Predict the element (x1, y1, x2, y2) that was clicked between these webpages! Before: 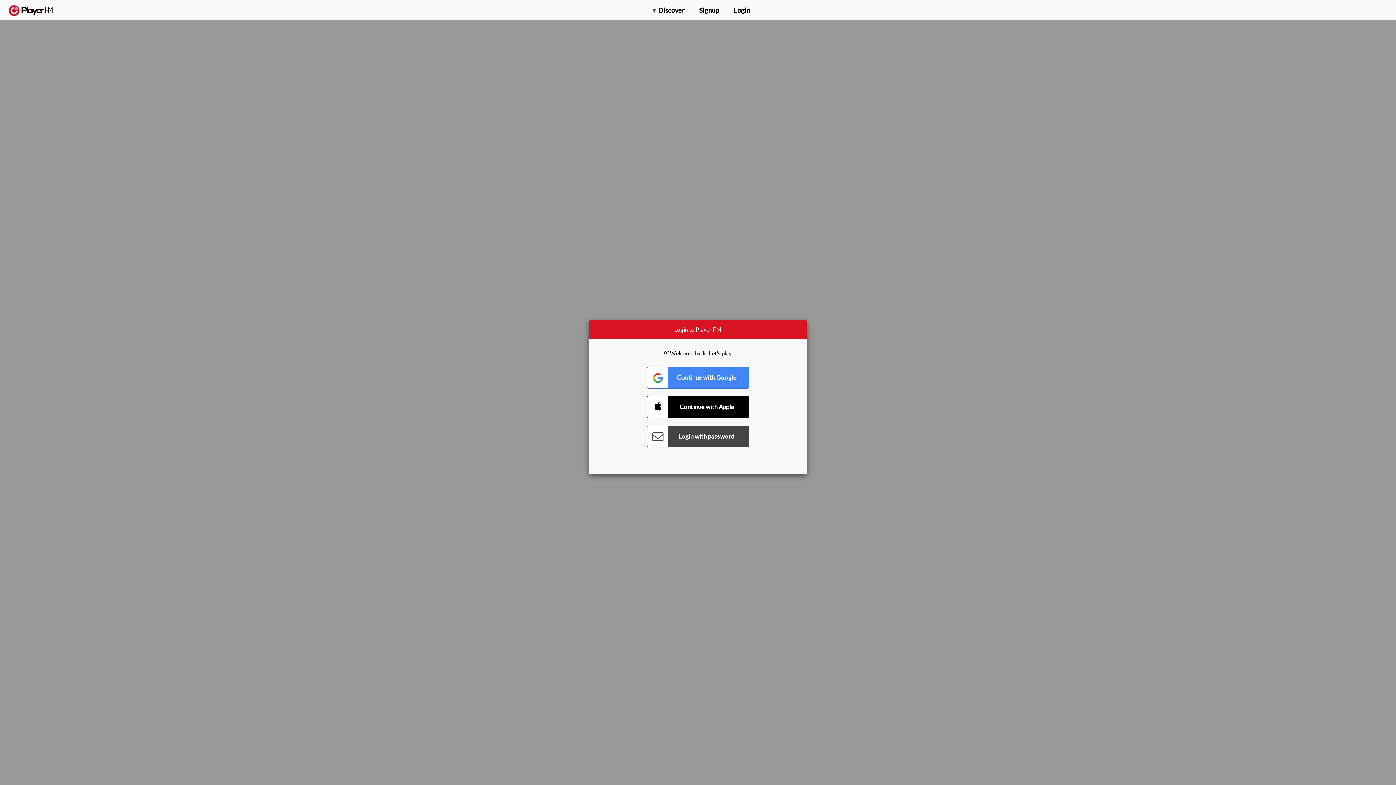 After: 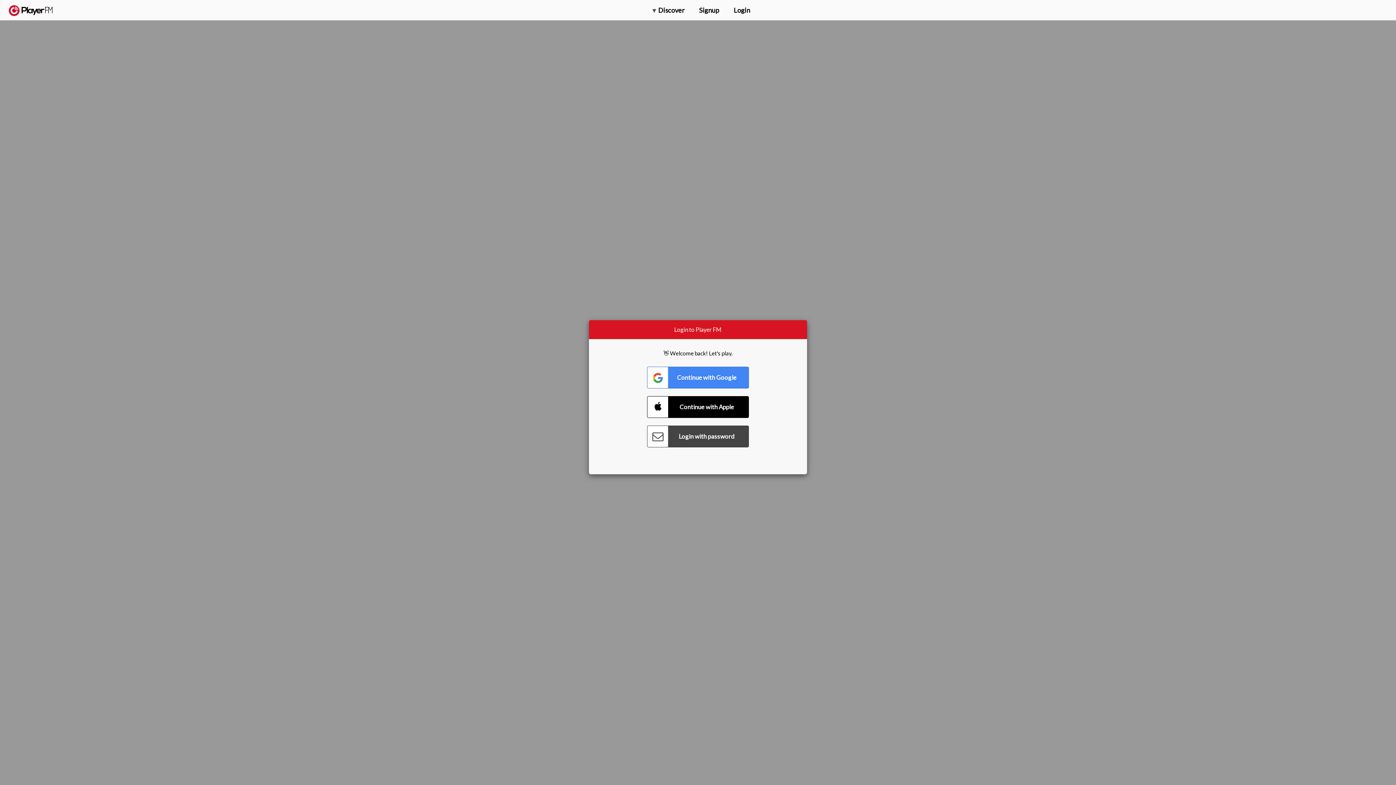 Action: bbox: (1357, 5, 1365, 12) label: Search